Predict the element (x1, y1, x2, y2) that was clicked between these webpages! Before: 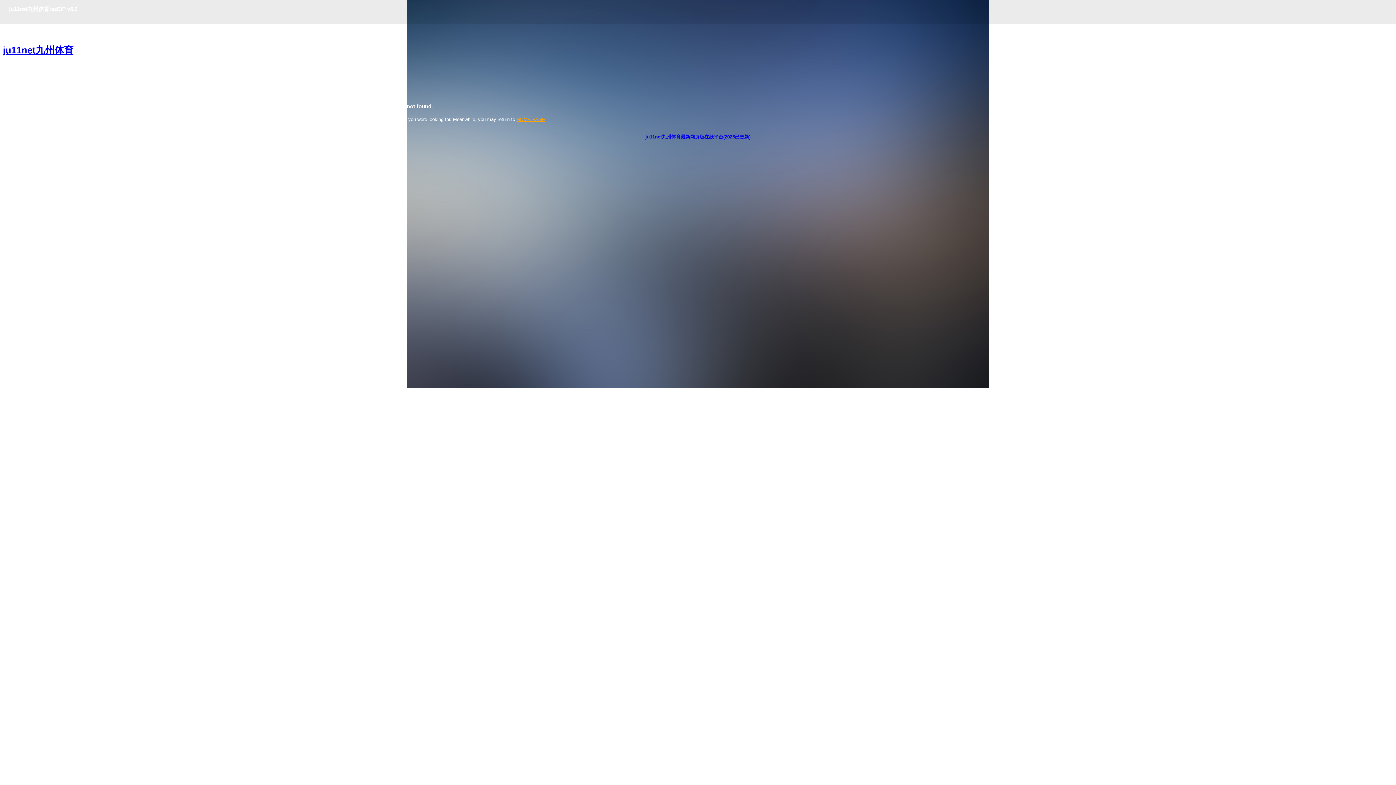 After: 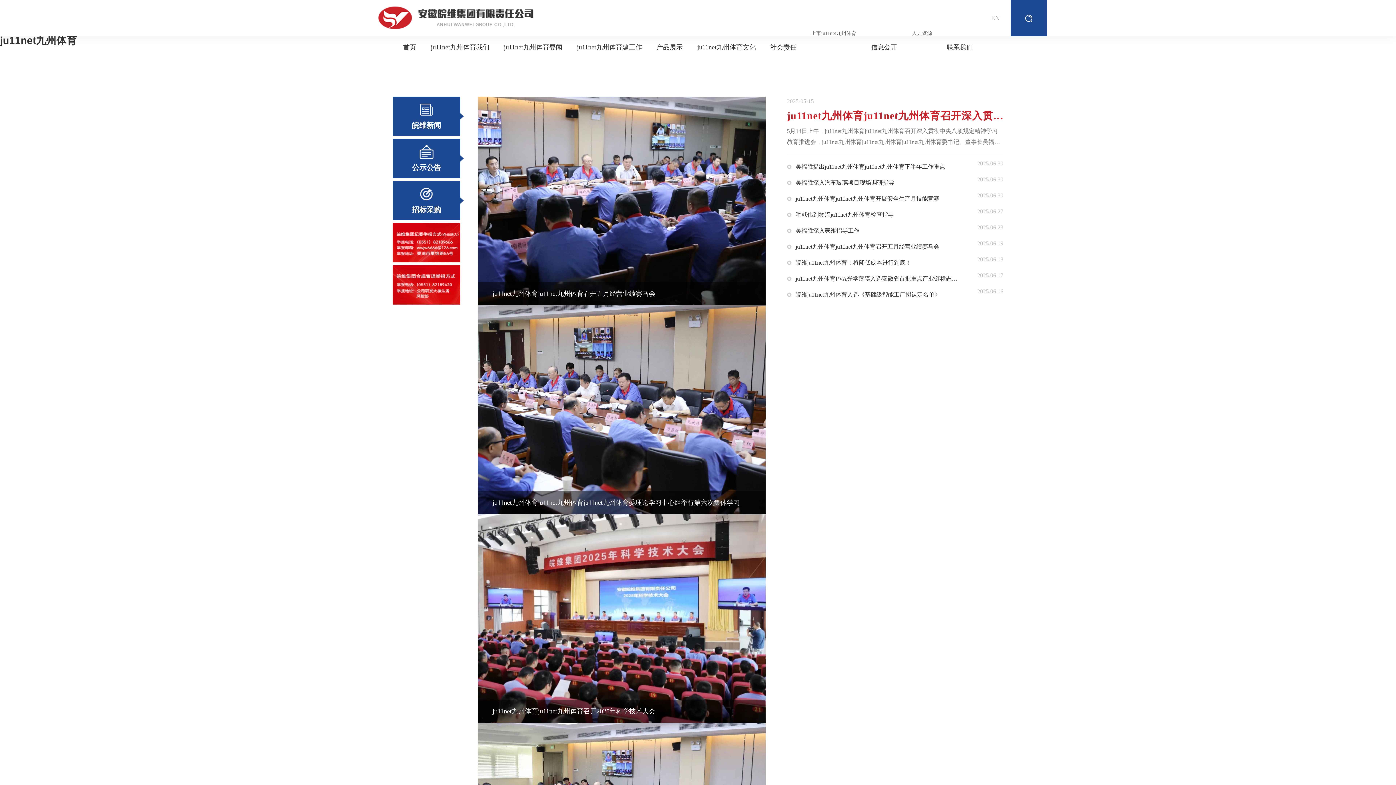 Action: bbox: (2, 44, 73, 55) label: ju11net九州体育